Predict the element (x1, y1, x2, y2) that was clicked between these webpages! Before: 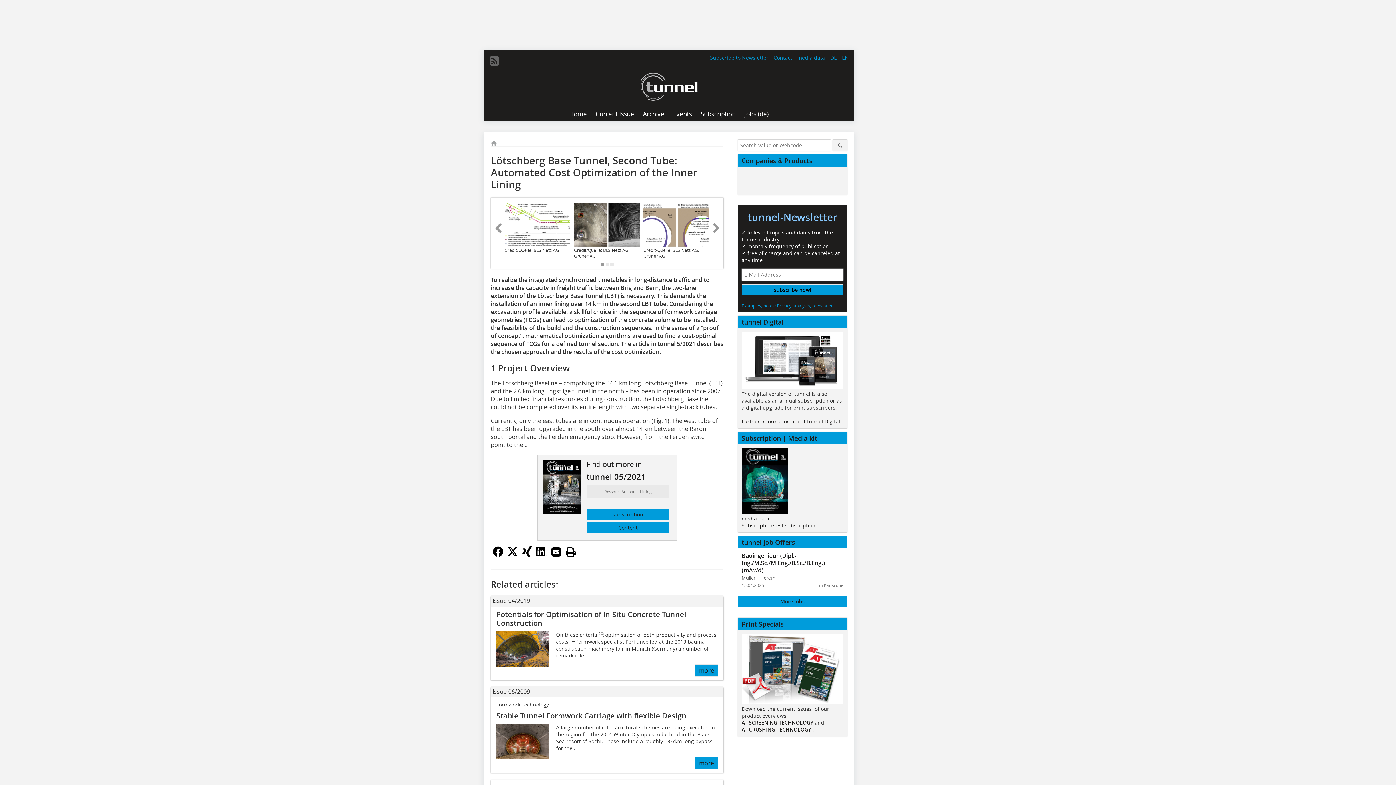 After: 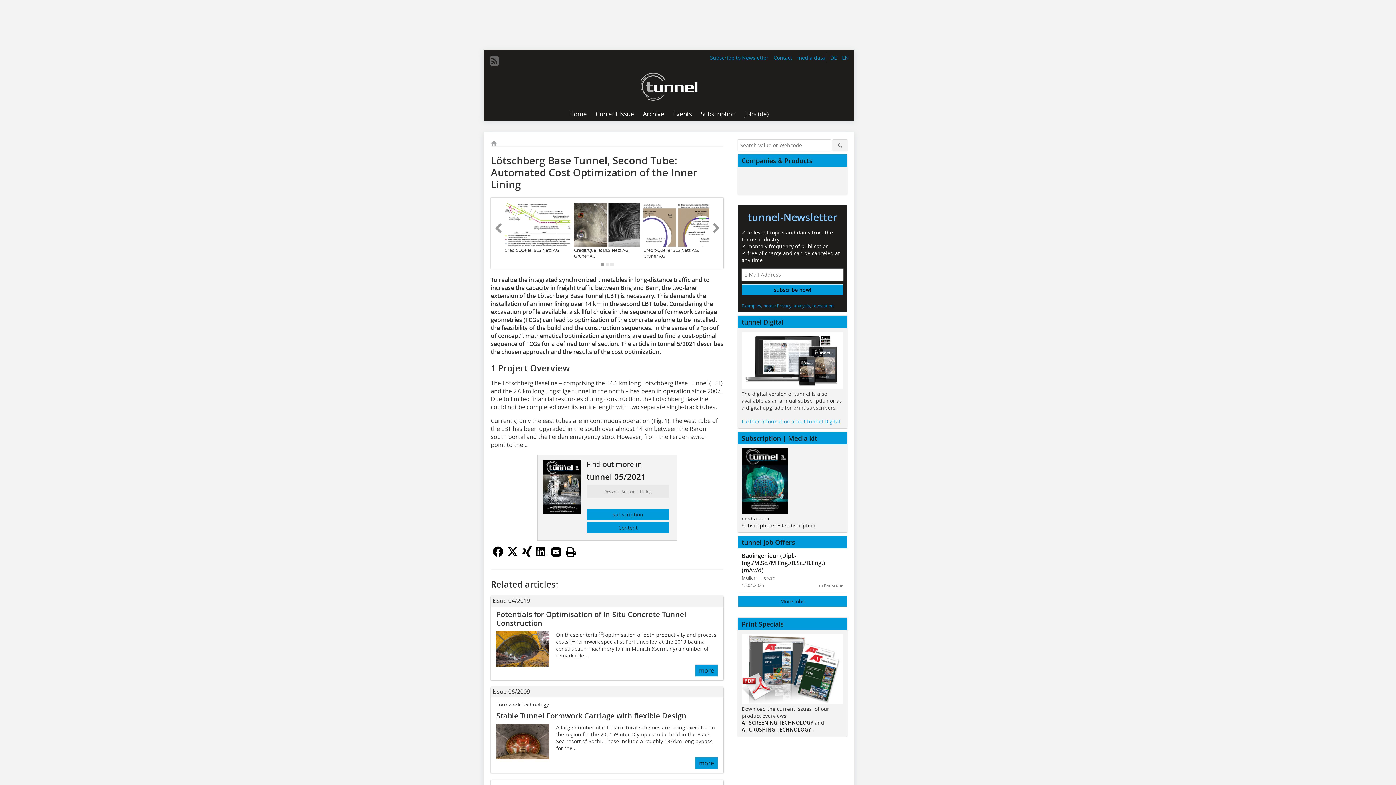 Action: bbox: (741, 418, 840, 425) label: Further information about tunnel Digital